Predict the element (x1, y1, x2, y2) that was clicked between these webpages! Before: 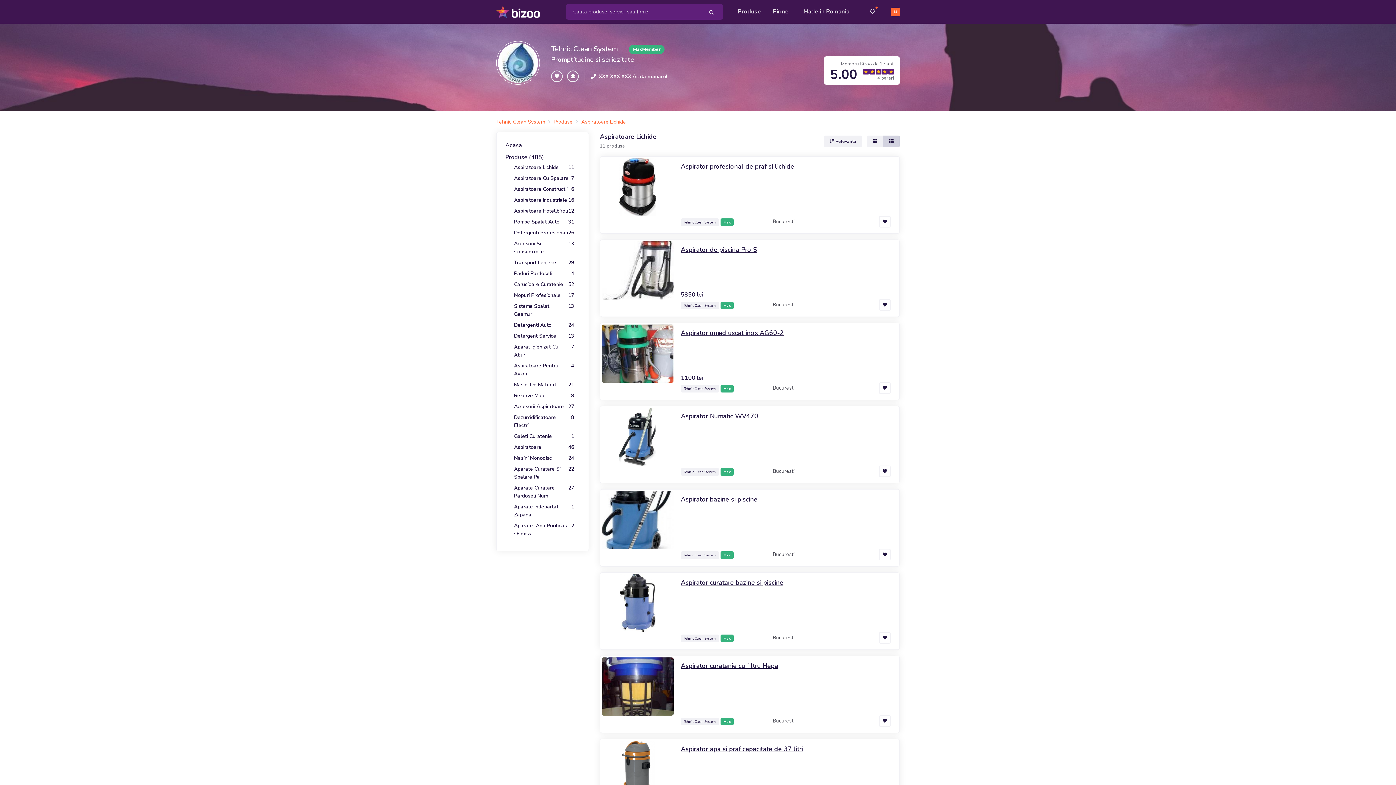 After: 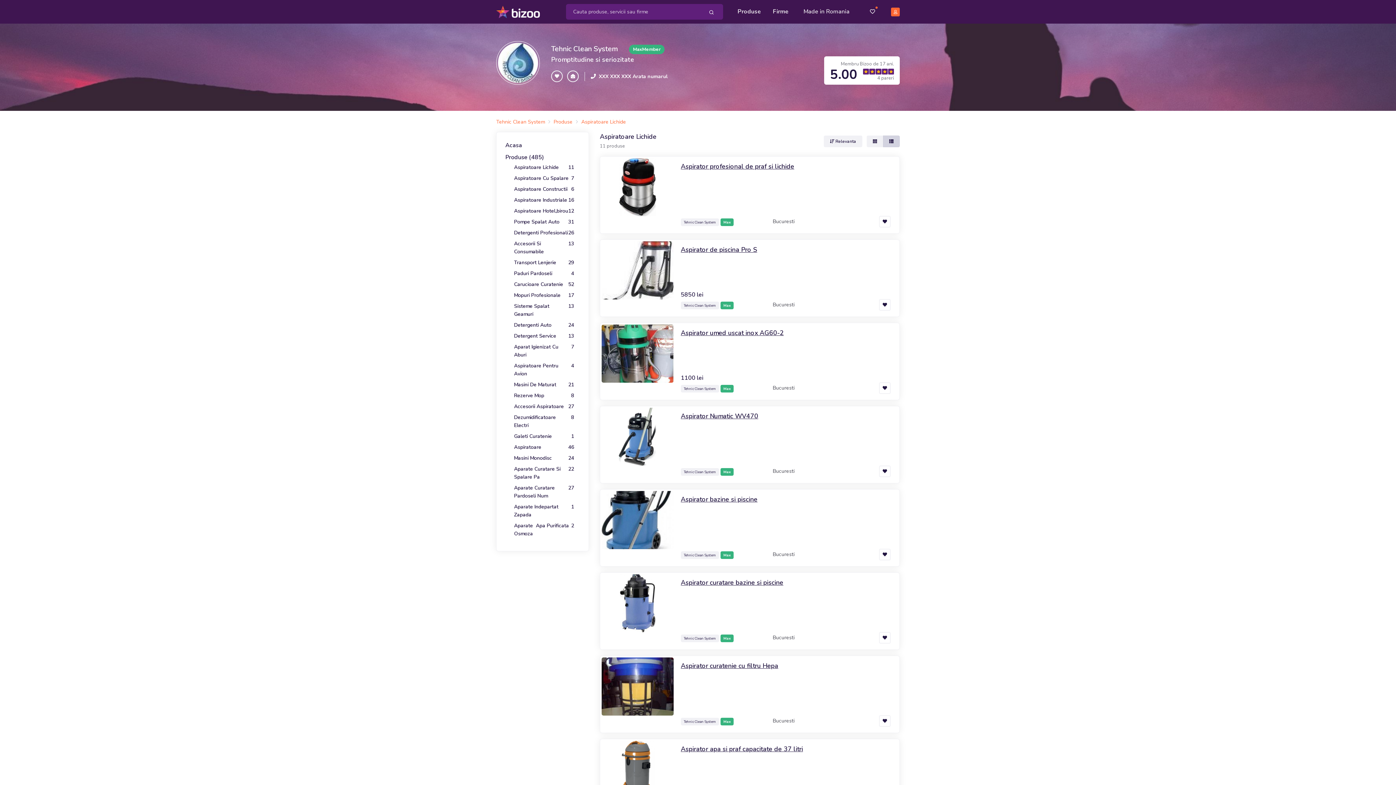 Action: label: ● bbox: (864, 2, 878, 21)